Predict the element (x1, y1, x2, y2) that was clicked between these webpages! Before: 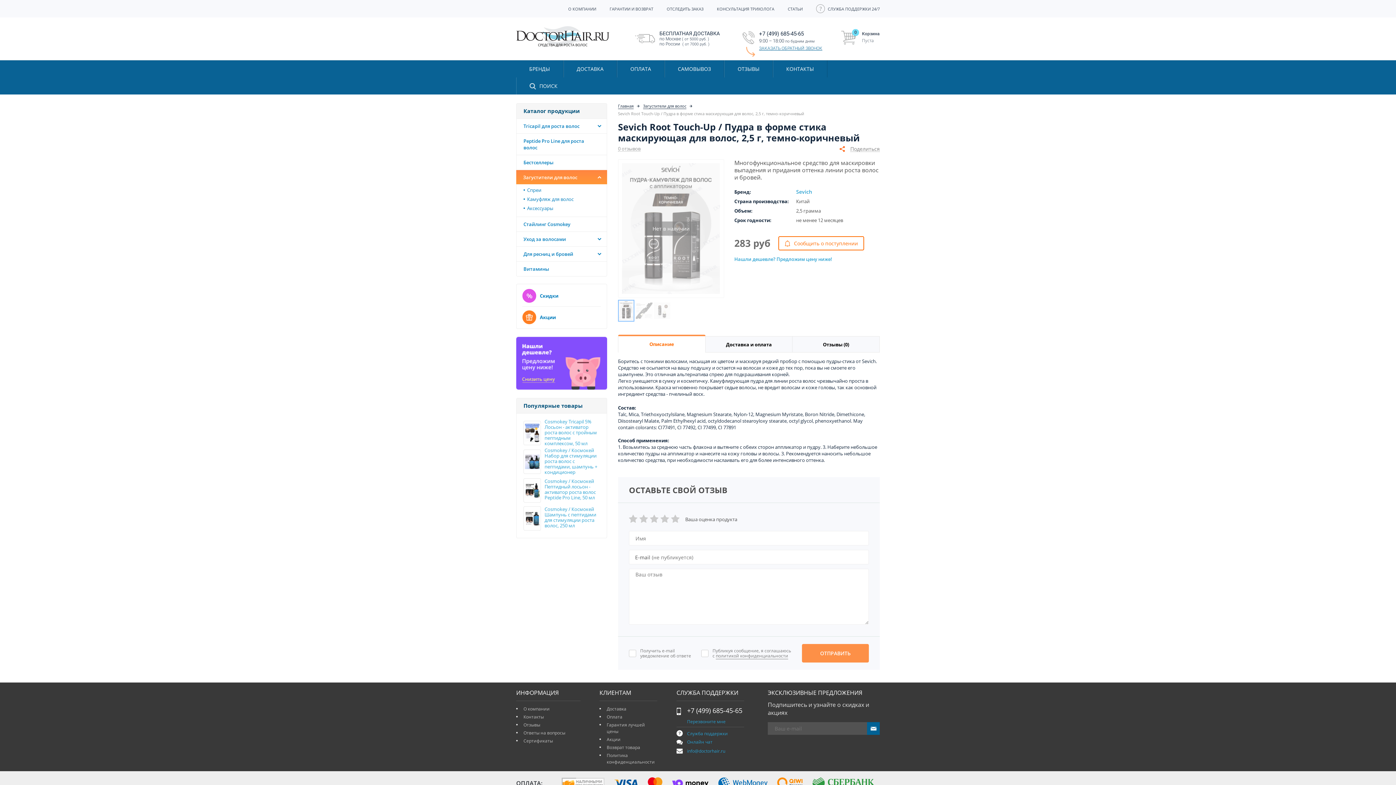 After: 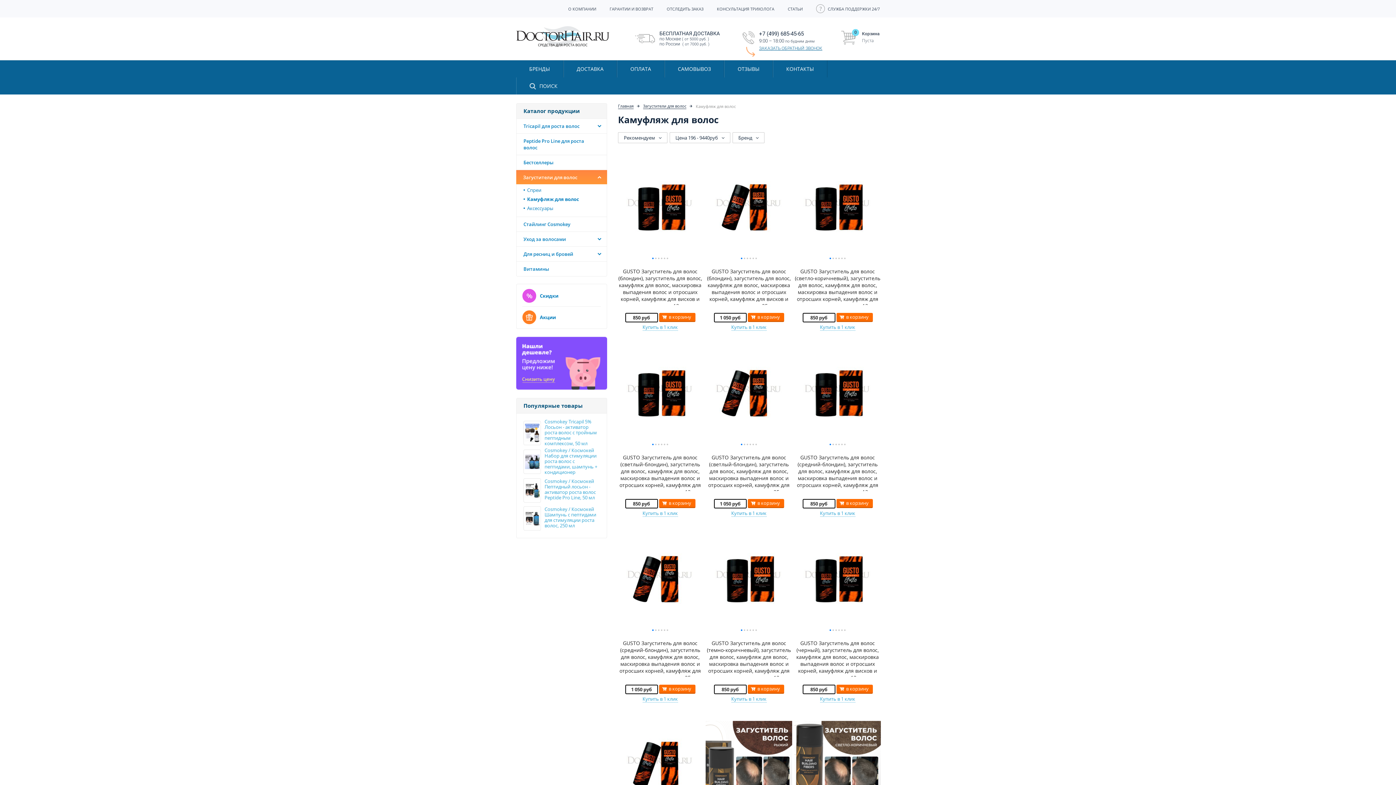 Action: bbox: (527, 194, 600, 204) label: Камуфляж для волос